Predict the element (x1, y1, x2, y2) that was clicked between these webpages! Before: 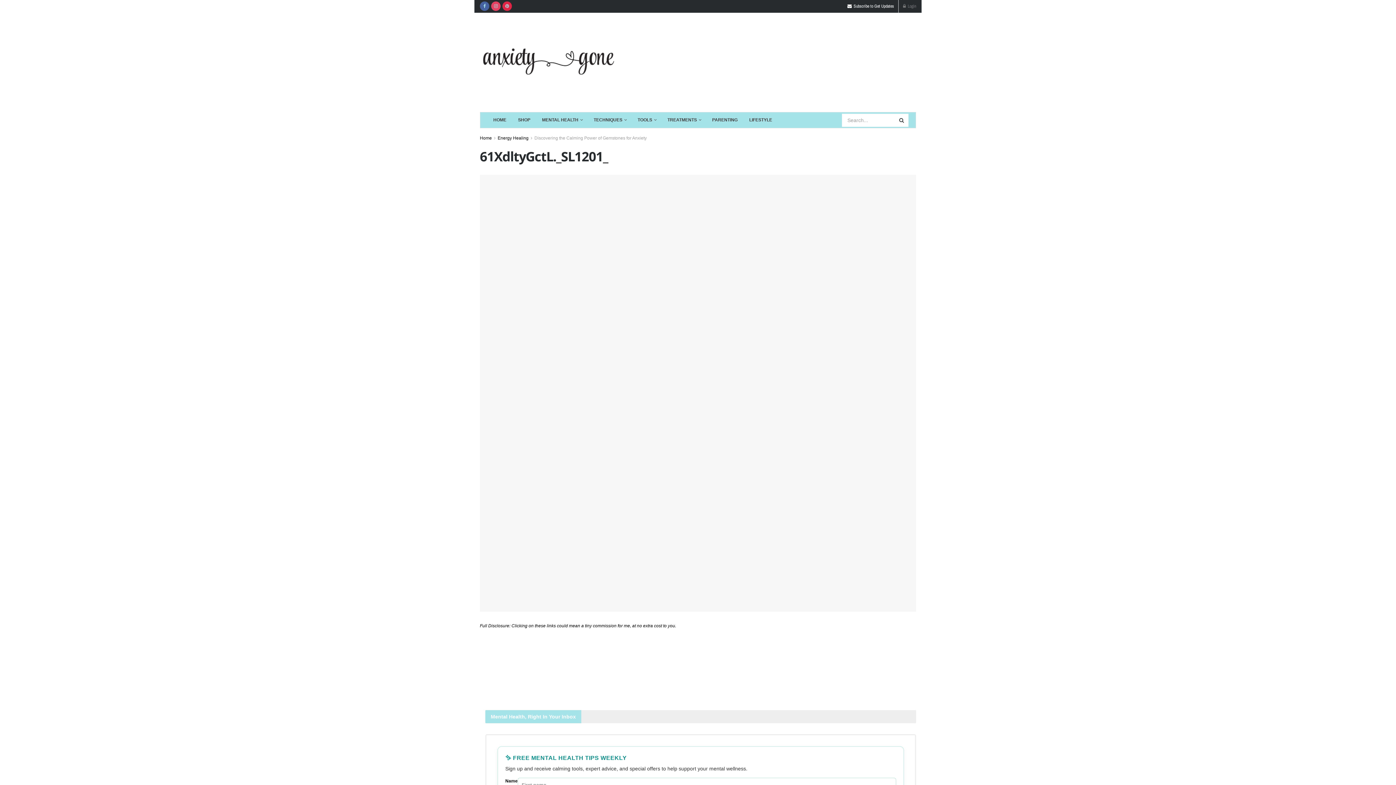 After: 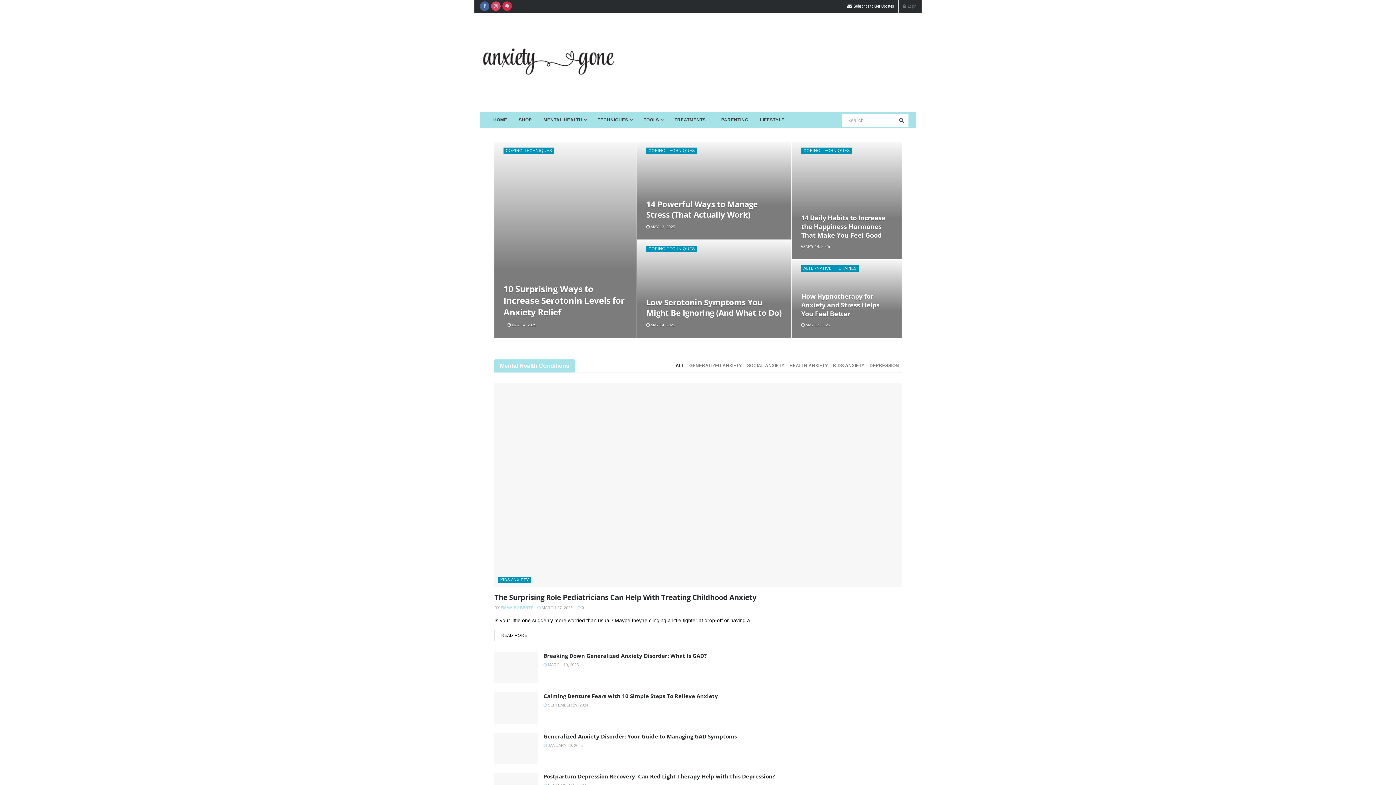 Action: label: Visit Homepage bbox: (480, 46, 617, 75)